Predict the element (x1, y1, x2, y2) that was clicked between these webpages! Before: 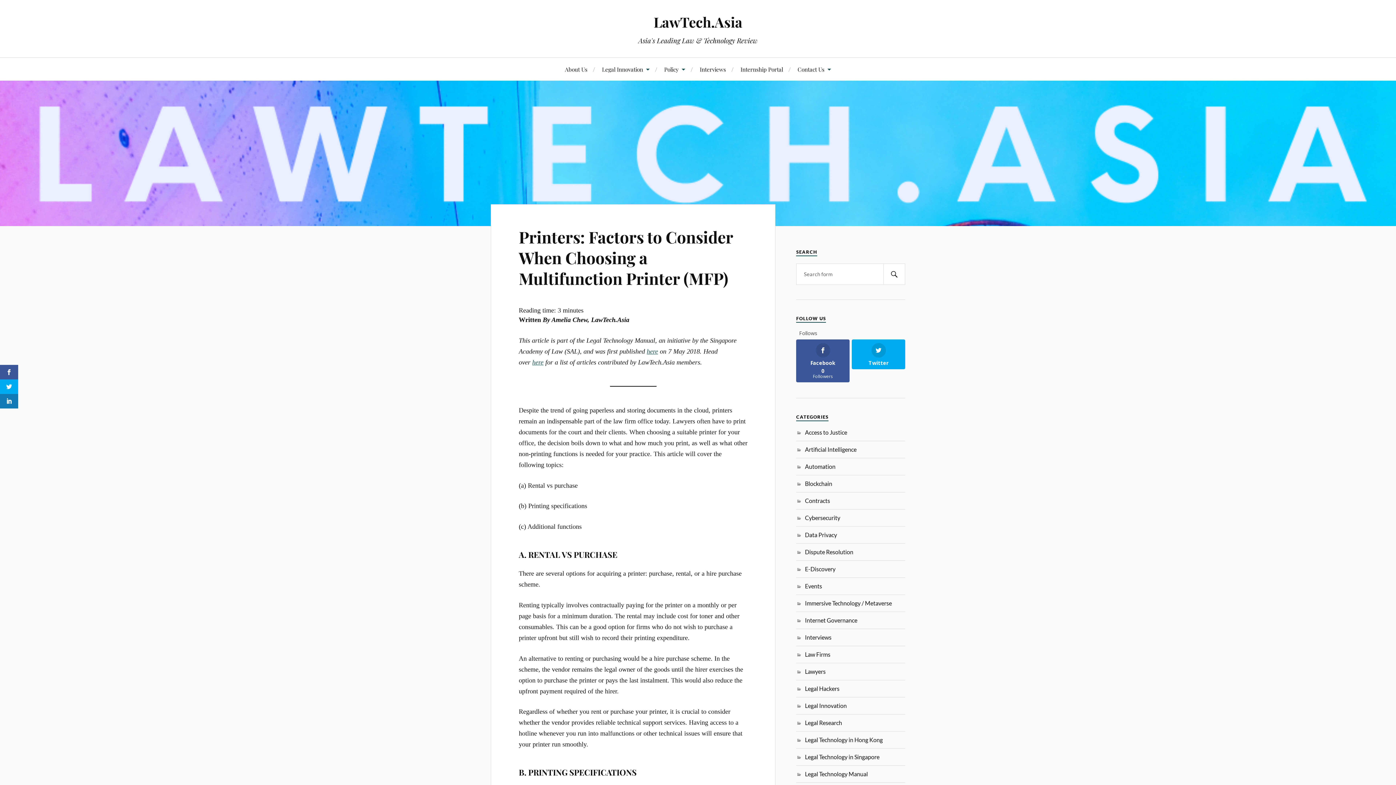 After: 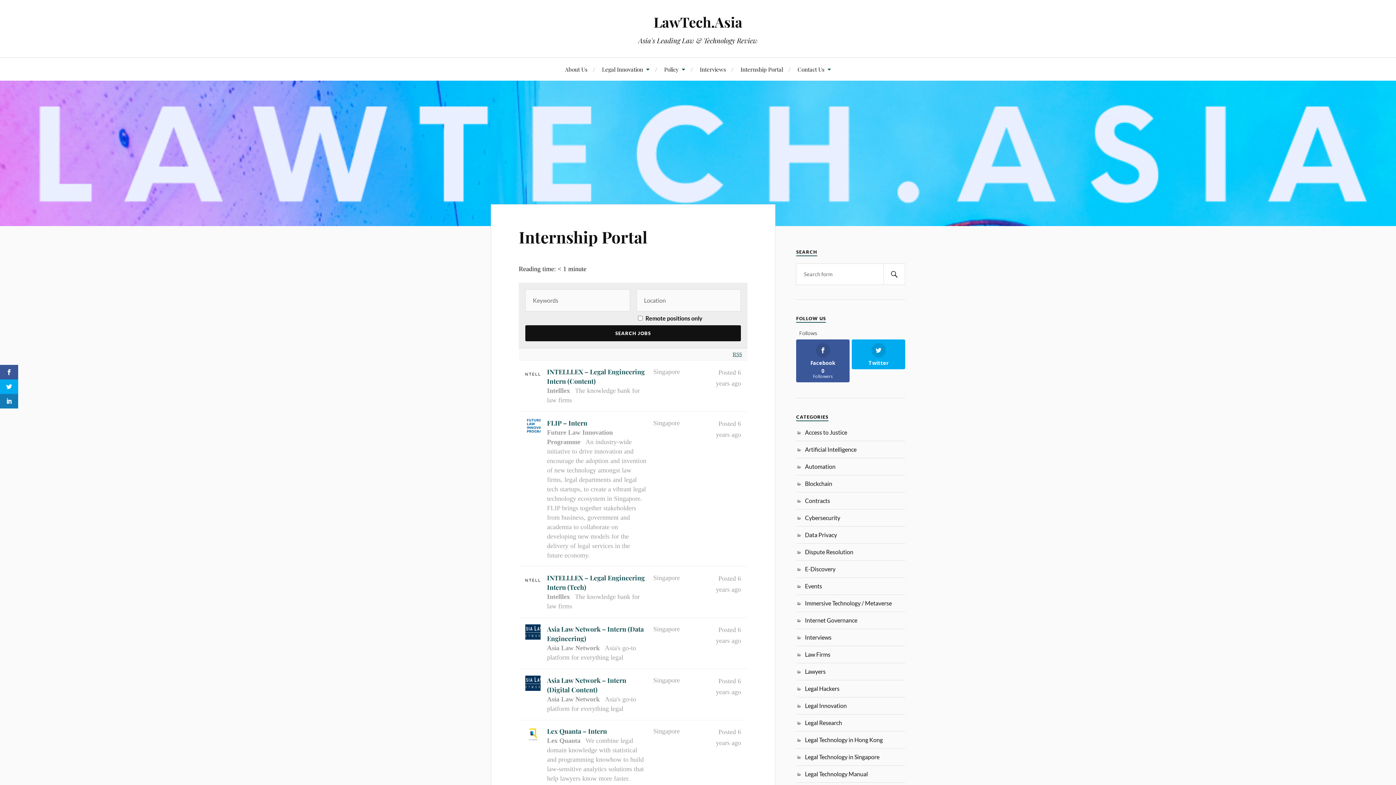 Action: bbox: (740, 57, 783, 80) label: Internship Portal